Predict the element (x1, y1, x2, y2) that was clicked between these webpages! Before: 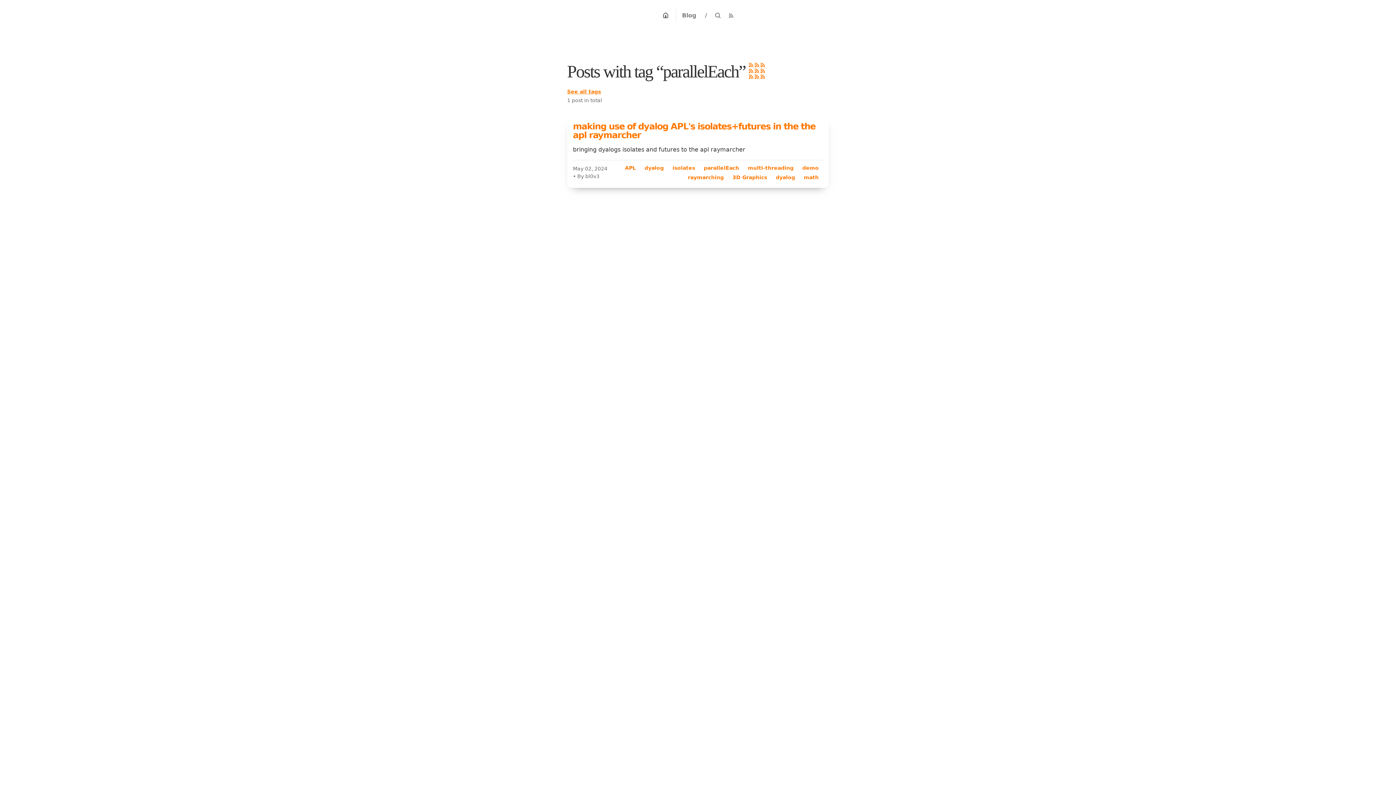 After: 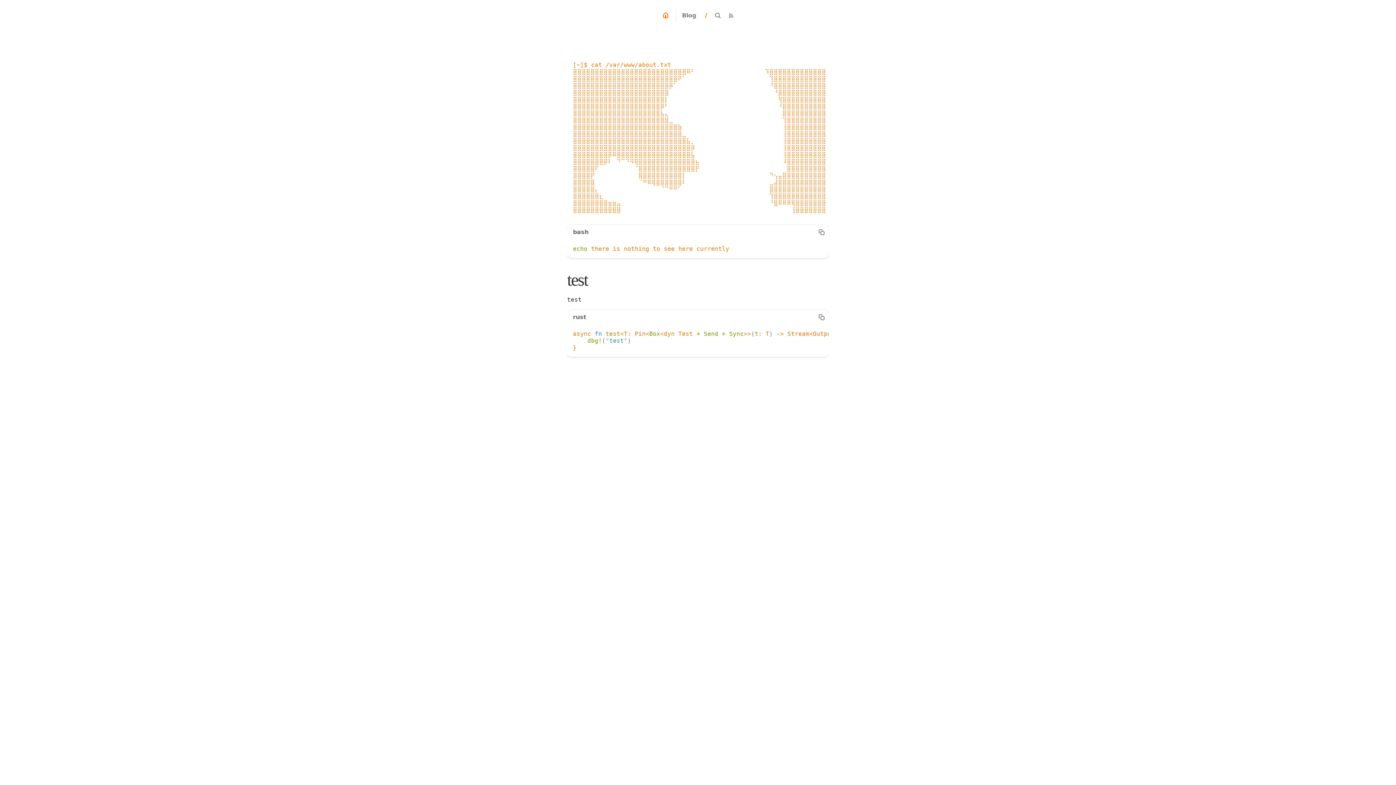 Action: label: / bbox: (700, 8, 711, 22)